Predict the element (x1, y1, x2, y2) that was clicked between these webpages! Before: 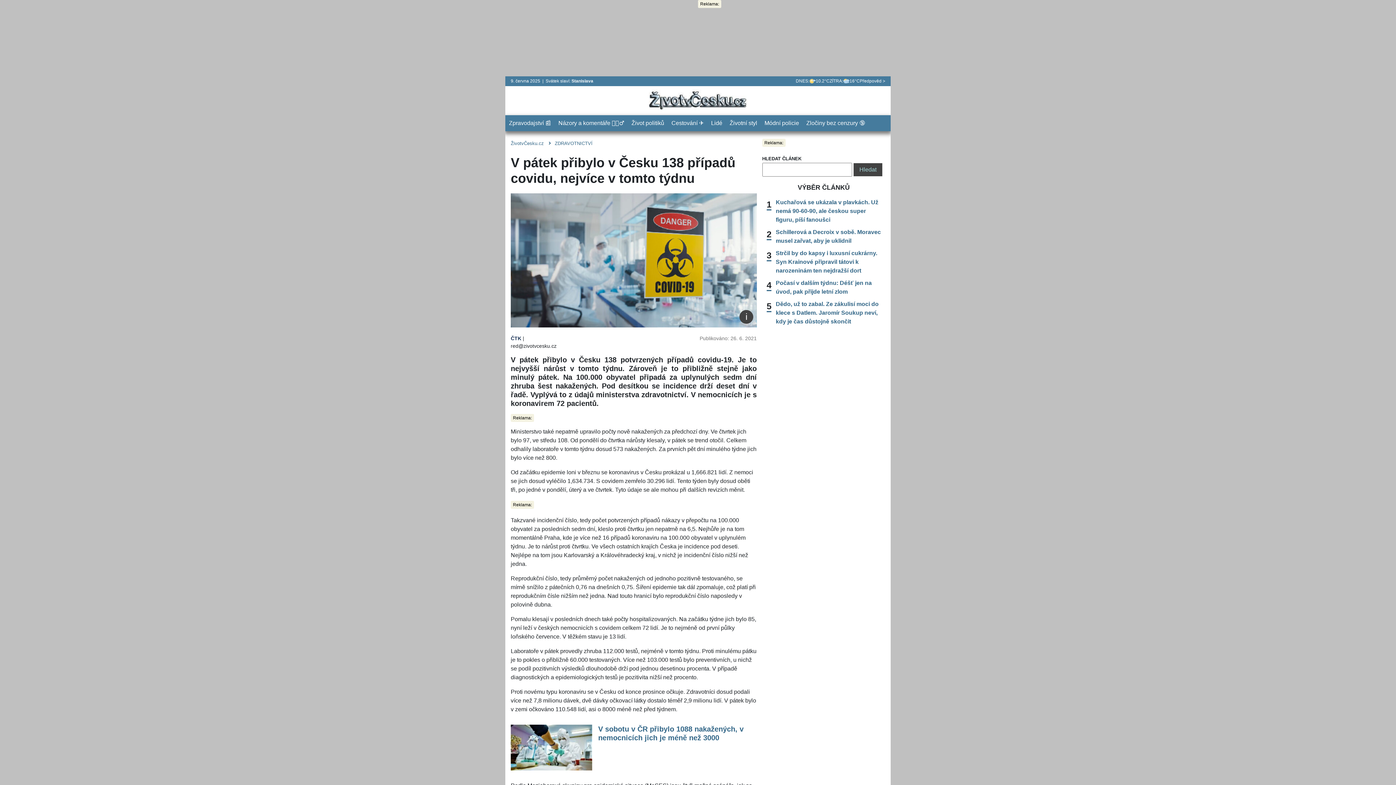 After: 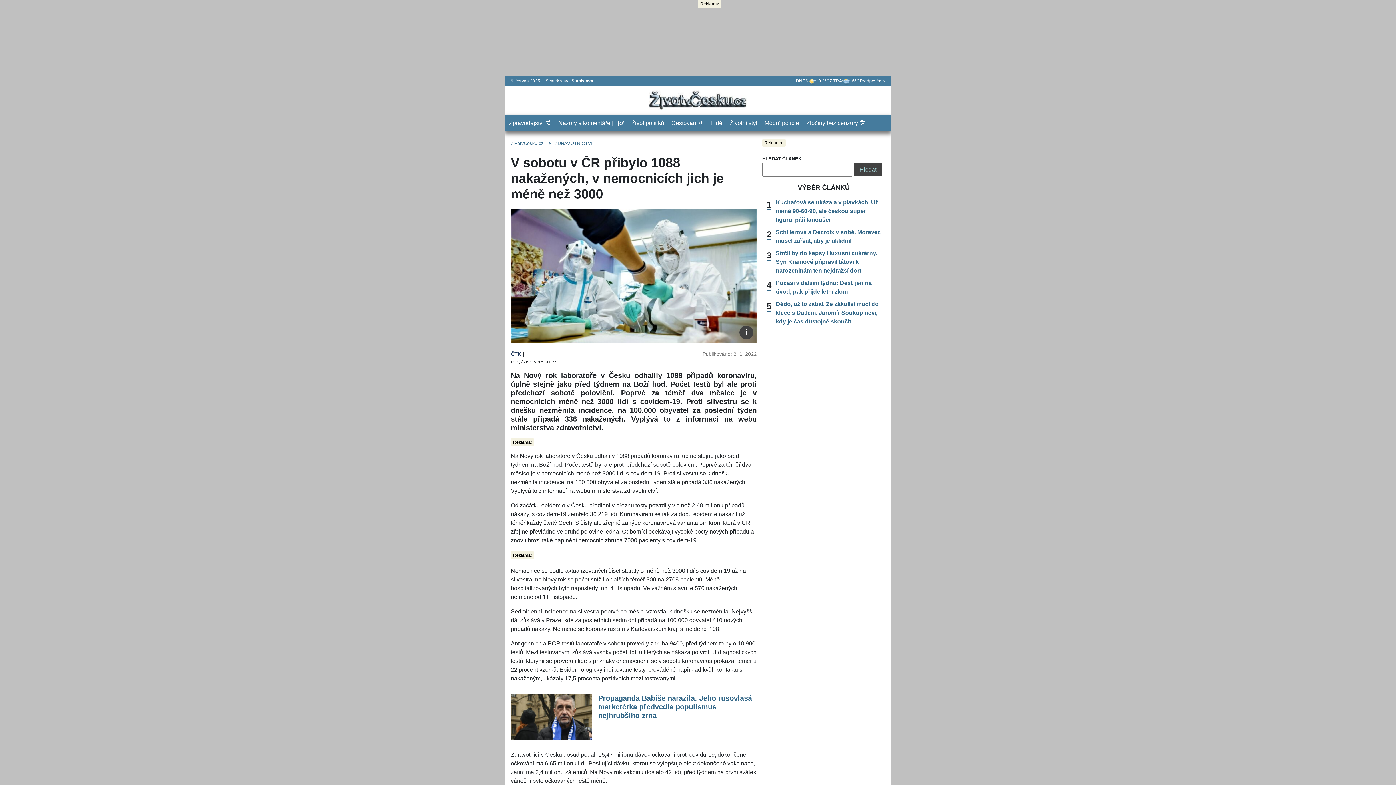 Action: label: V sobotu v ČR přibylo 1088 nakažených, v nemocnicích jich je méně než 3000 bbox: (598, 725, 756, 742)